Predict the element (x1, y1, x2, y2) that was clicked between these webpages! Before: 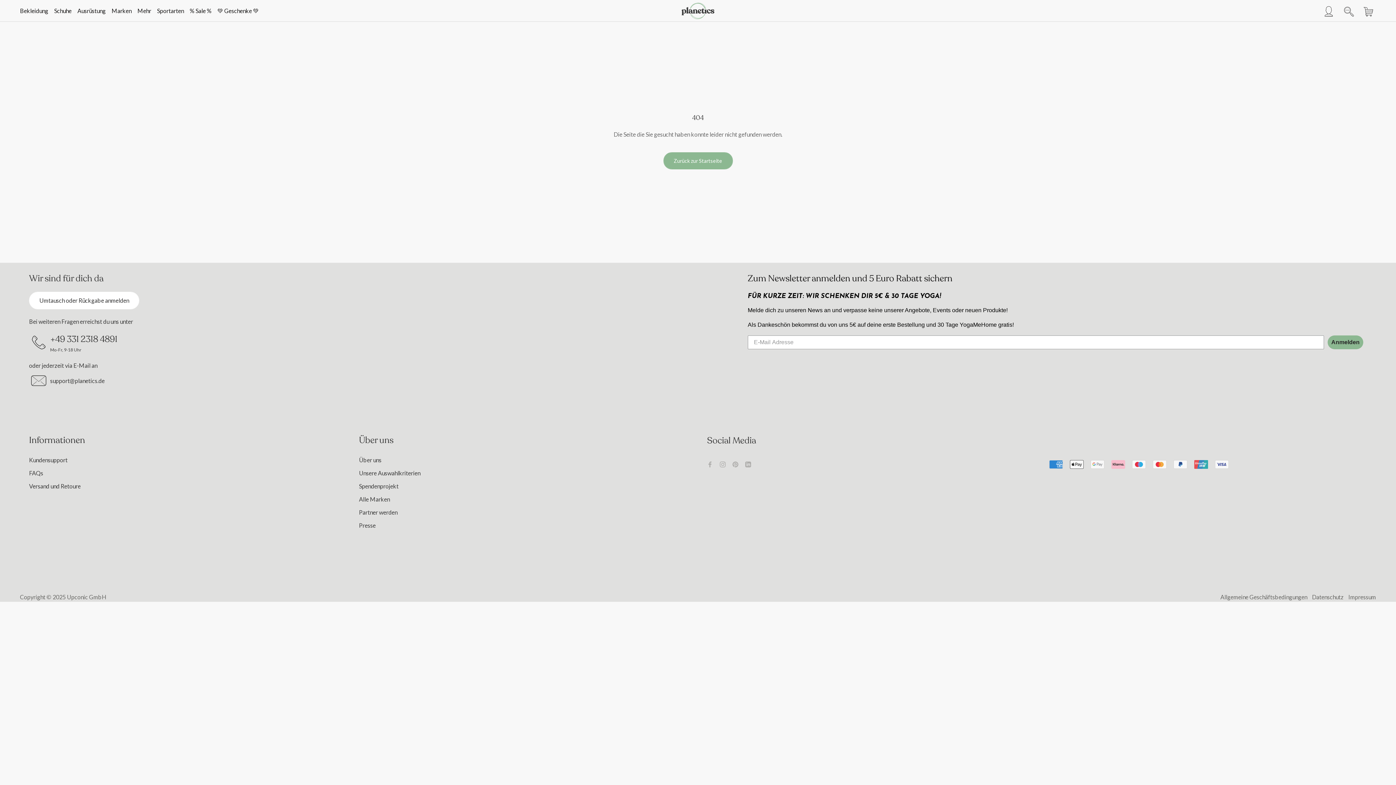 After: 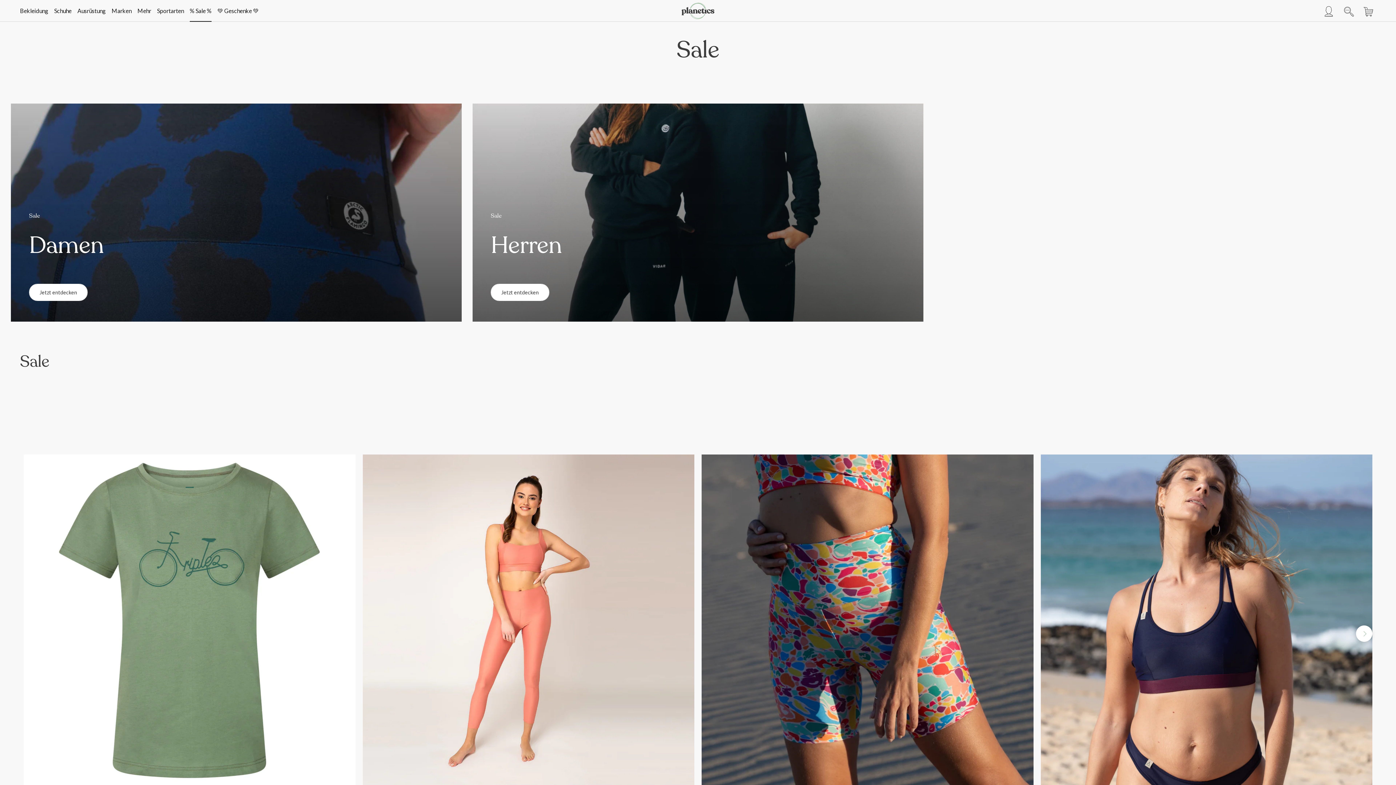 Action: label: % Sale %
% Sale % bbox: (189, 7, 211, 14)